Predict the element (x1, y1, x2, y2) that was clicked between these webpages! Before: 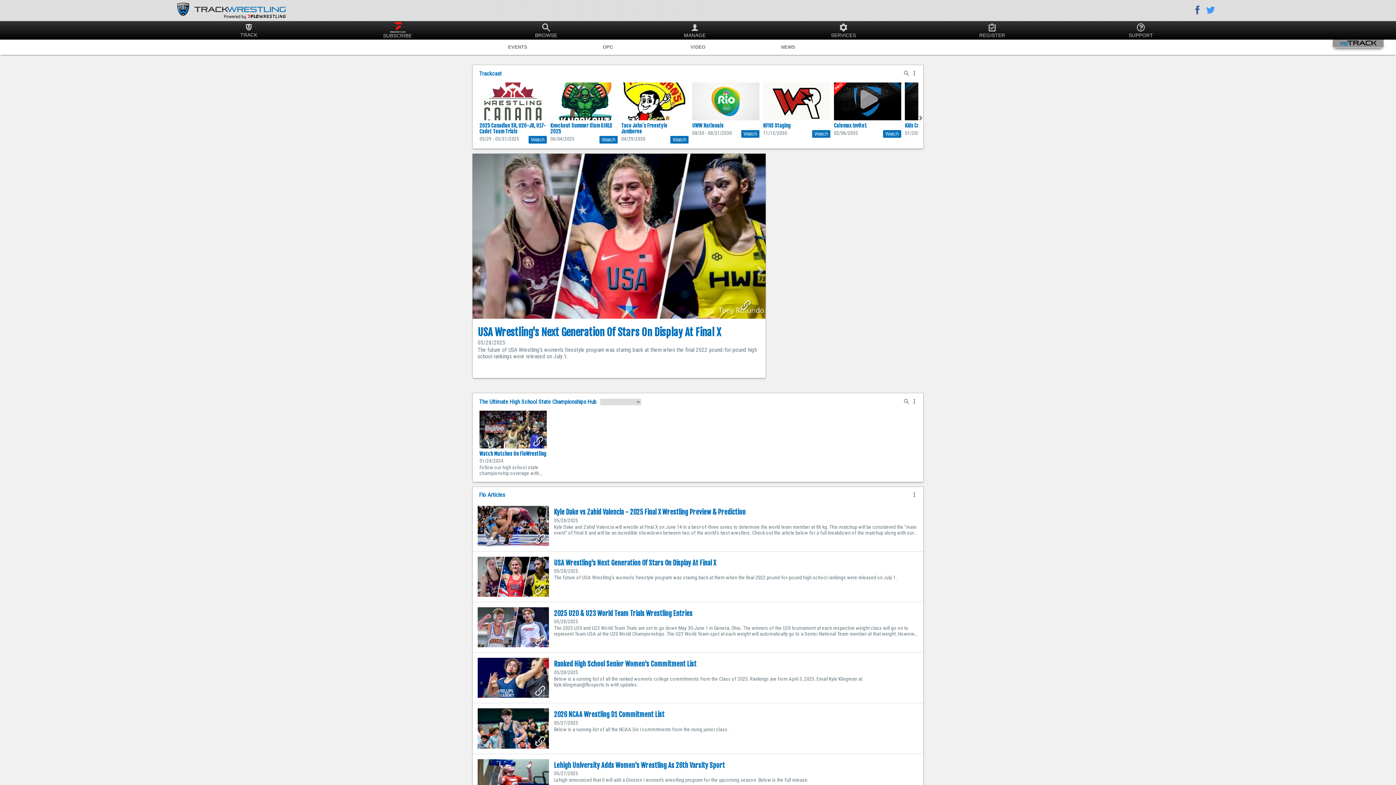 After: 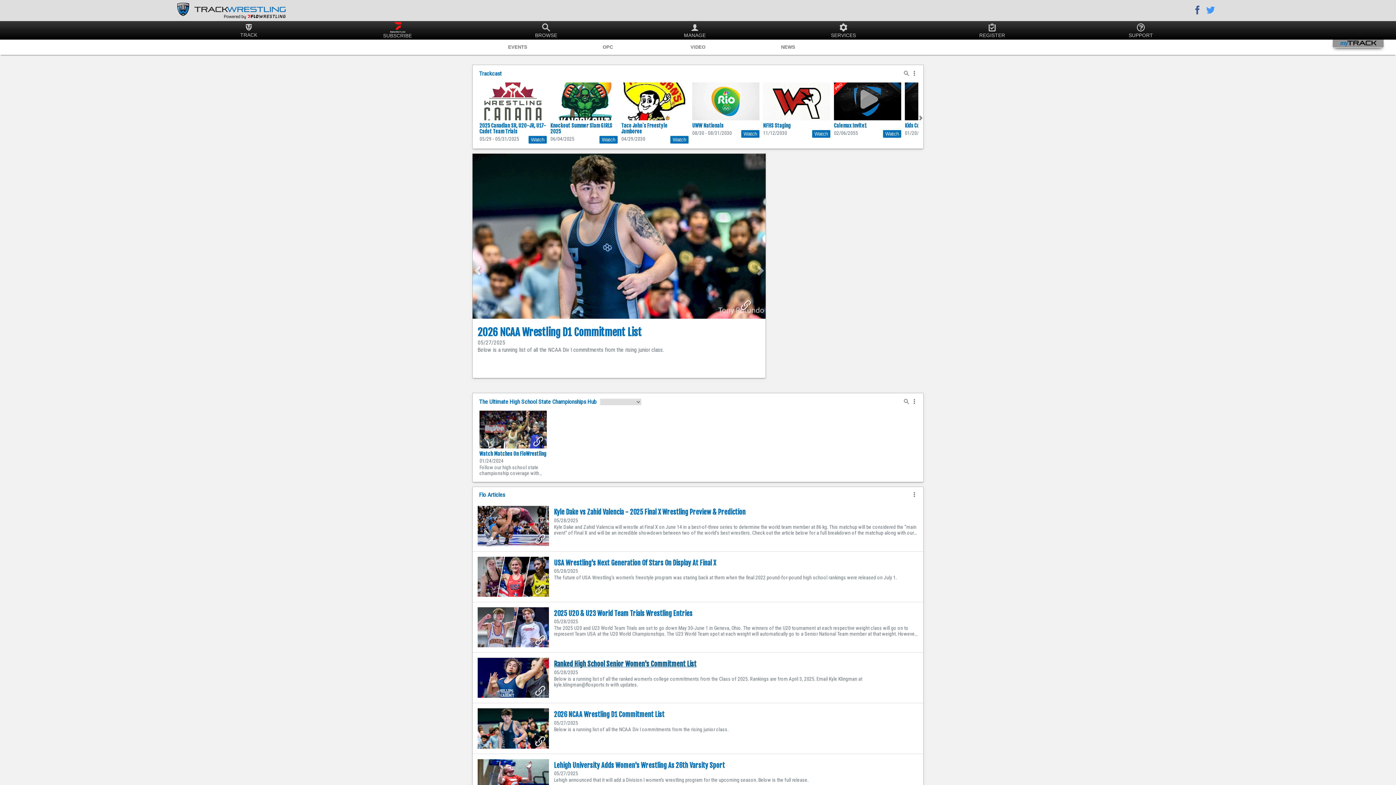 Action: bbox: (554, 660, 696, 668) label: Ranked High School Senior Women's Commitment List